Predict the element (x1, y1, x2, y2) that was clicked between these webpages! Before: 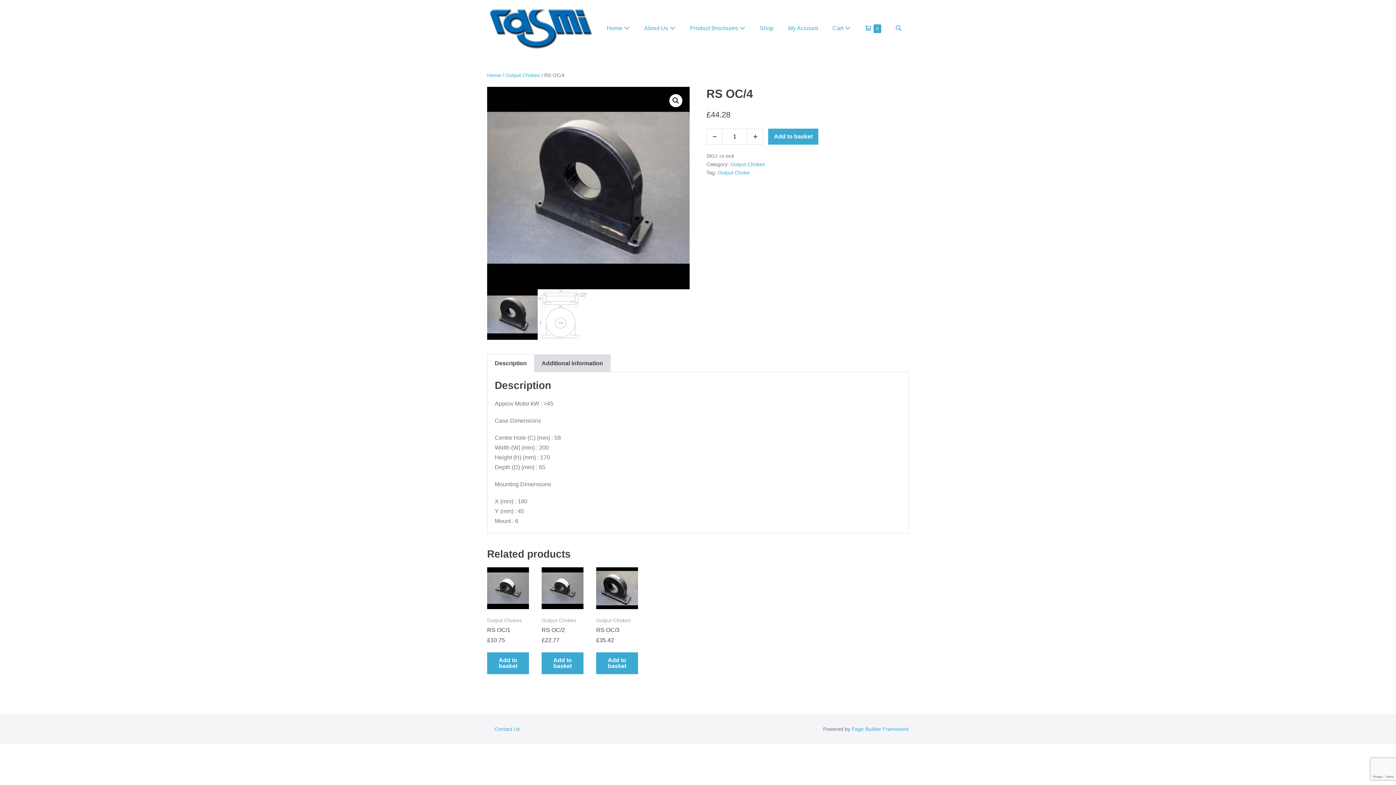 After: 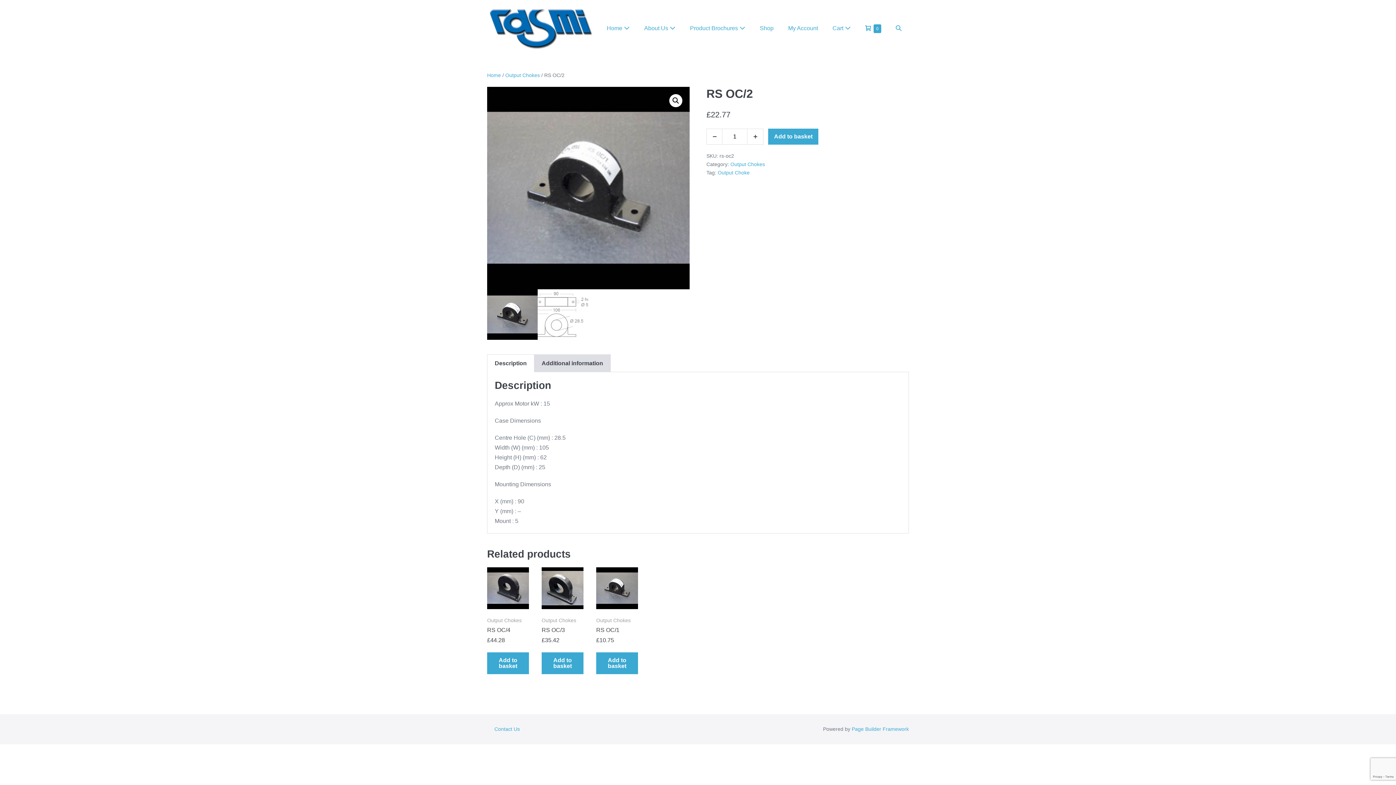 Action: label: RS OC/2 bbox: (541, 626, 583, 633)